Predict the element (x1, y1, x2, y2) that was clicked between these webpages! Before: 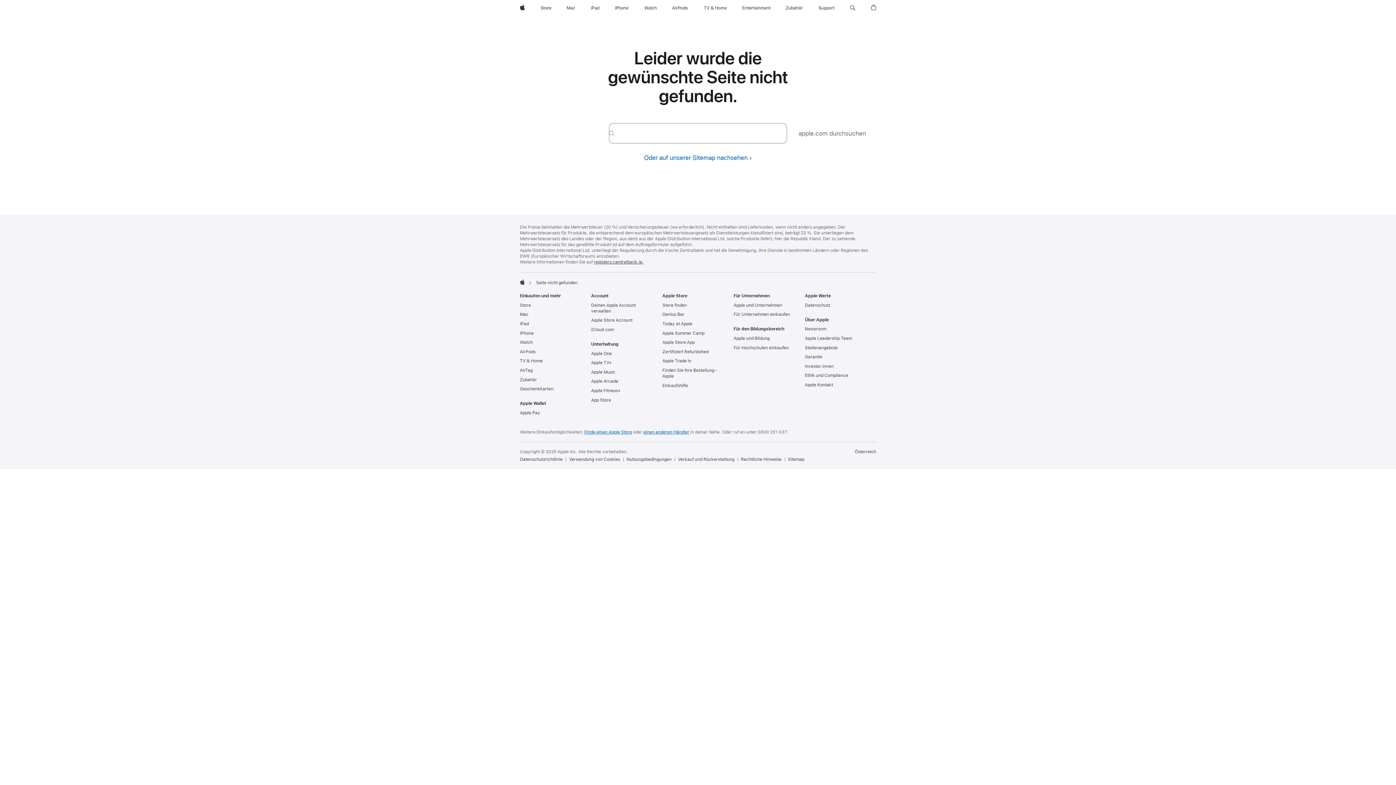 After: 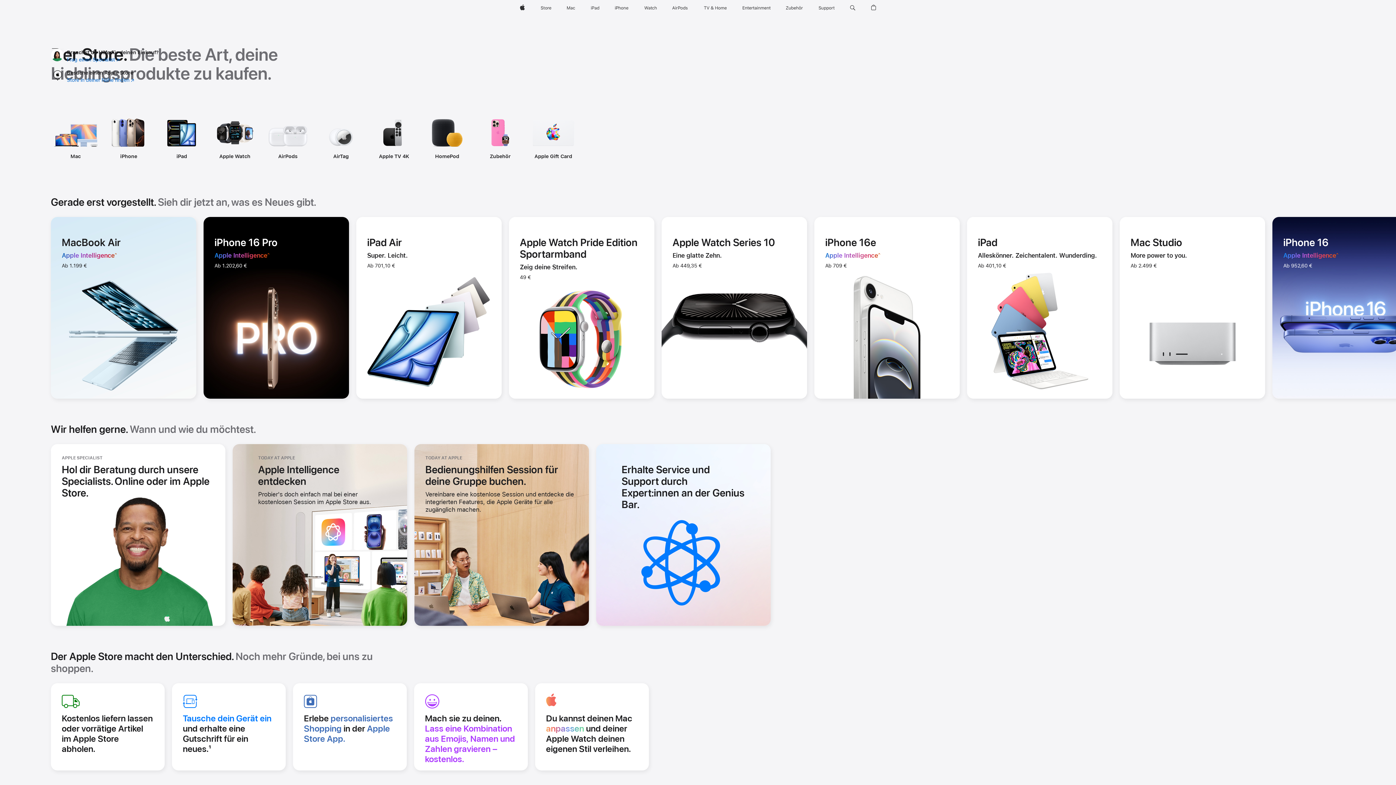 Action: bbox: (537, 0, 554, 16) label: Store